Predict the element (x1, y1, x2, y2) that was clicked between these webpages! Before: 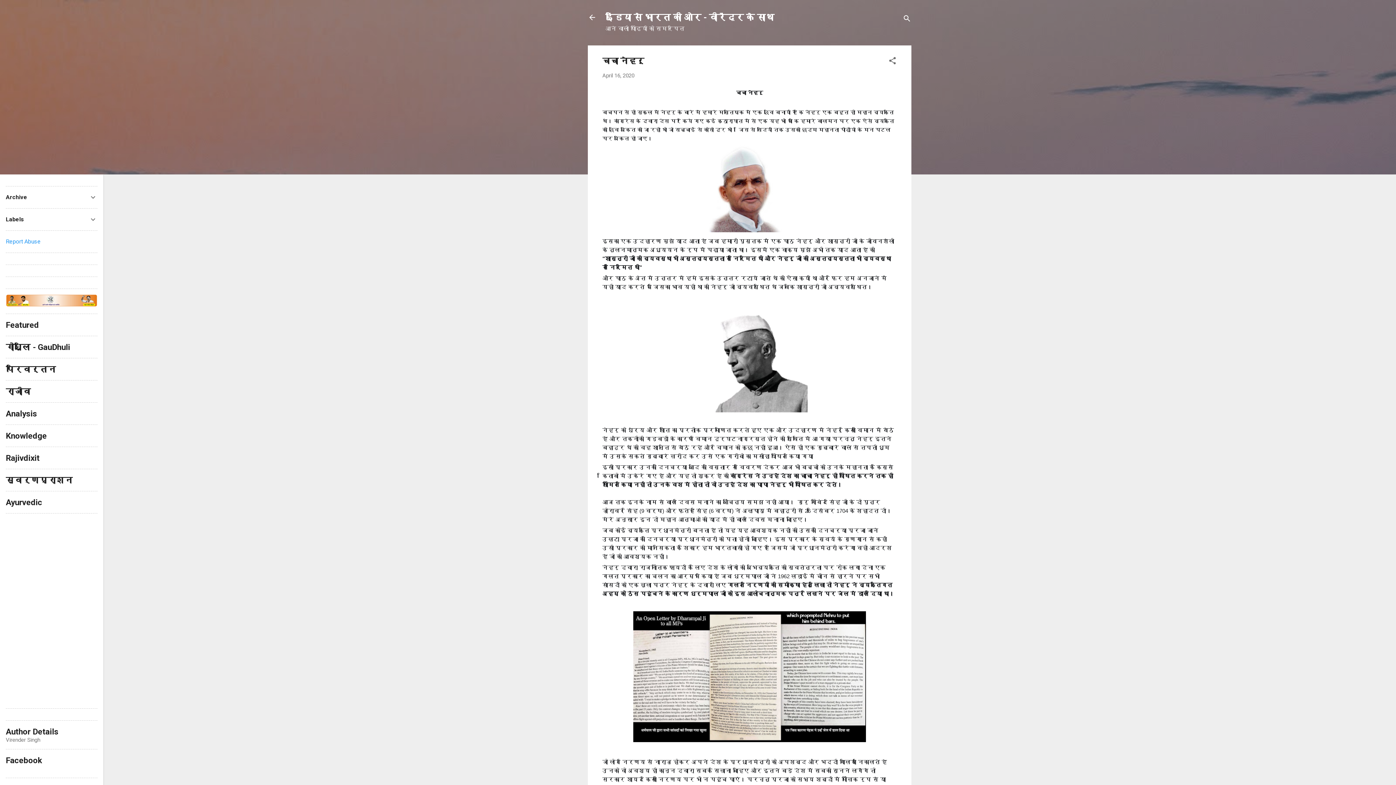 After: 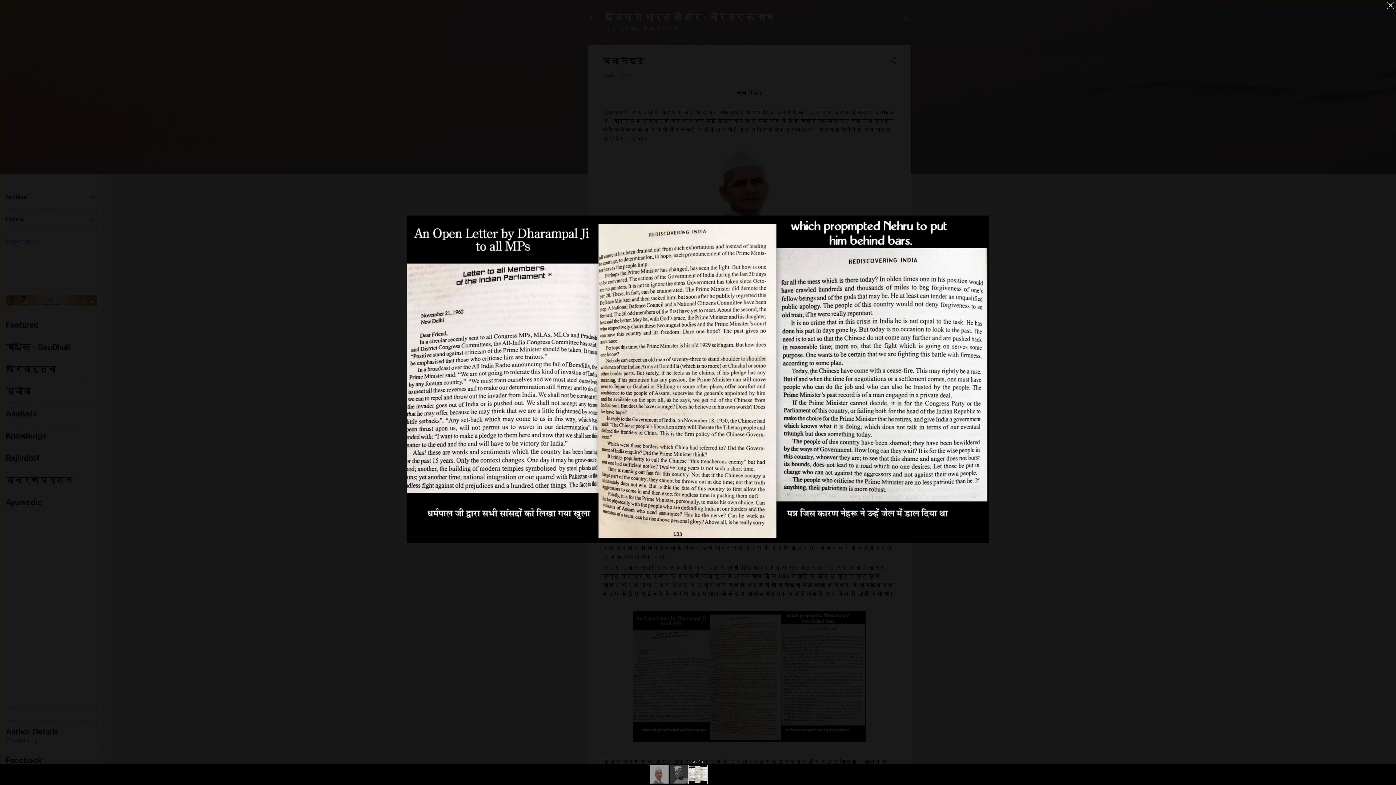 Action: bbox: (633, 611, 866, 744)